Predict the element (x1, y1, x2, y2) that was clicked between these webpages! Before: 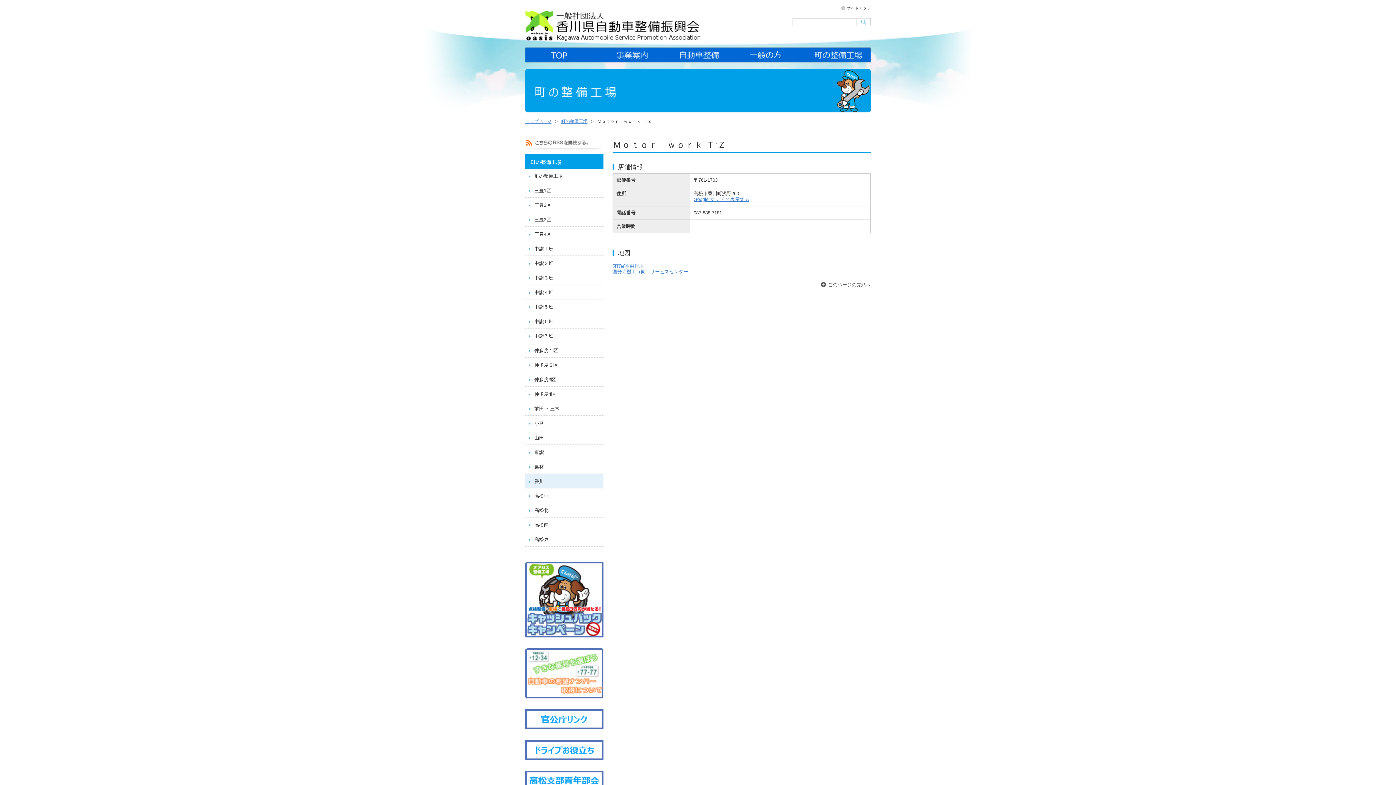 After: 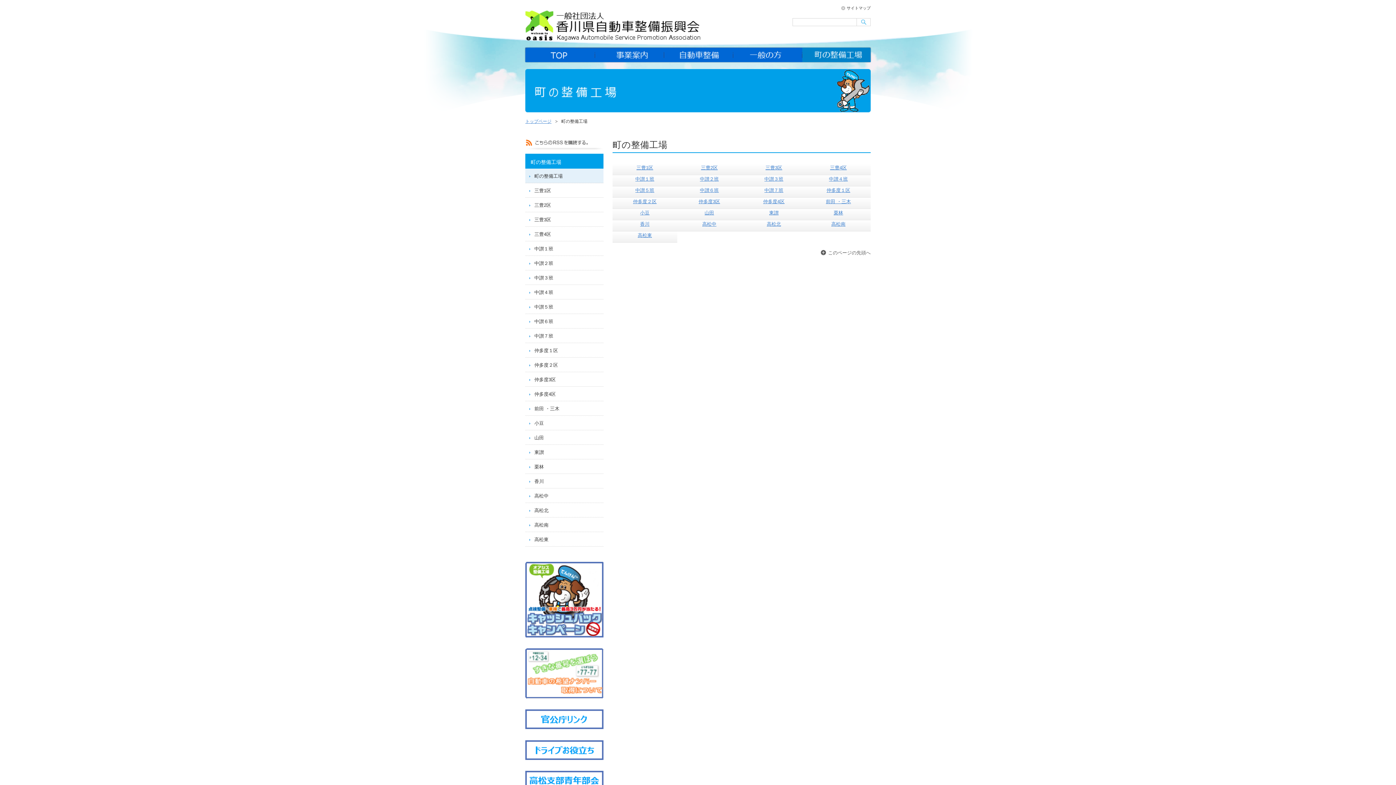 Action: label: 町の整備工場 bbox: (561, 118, 587, 124)